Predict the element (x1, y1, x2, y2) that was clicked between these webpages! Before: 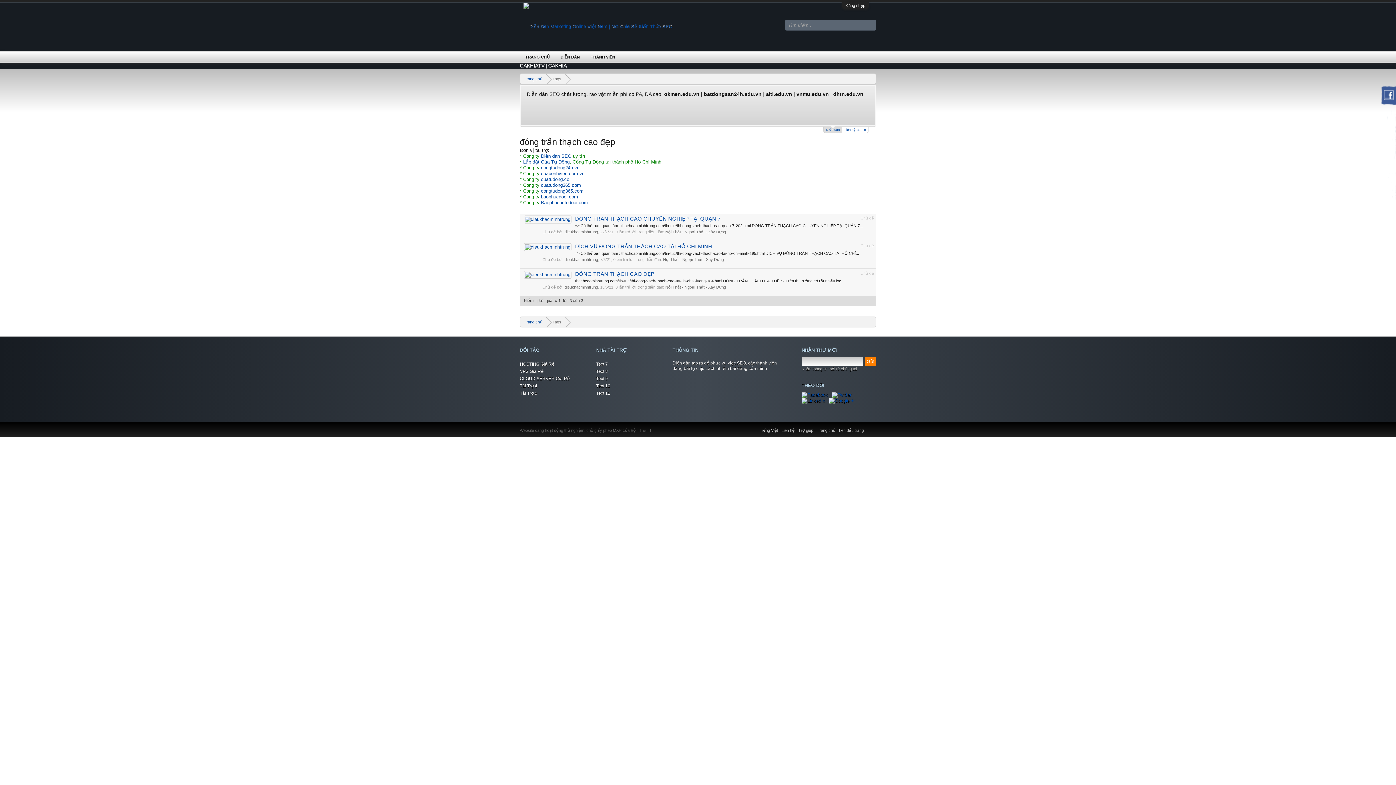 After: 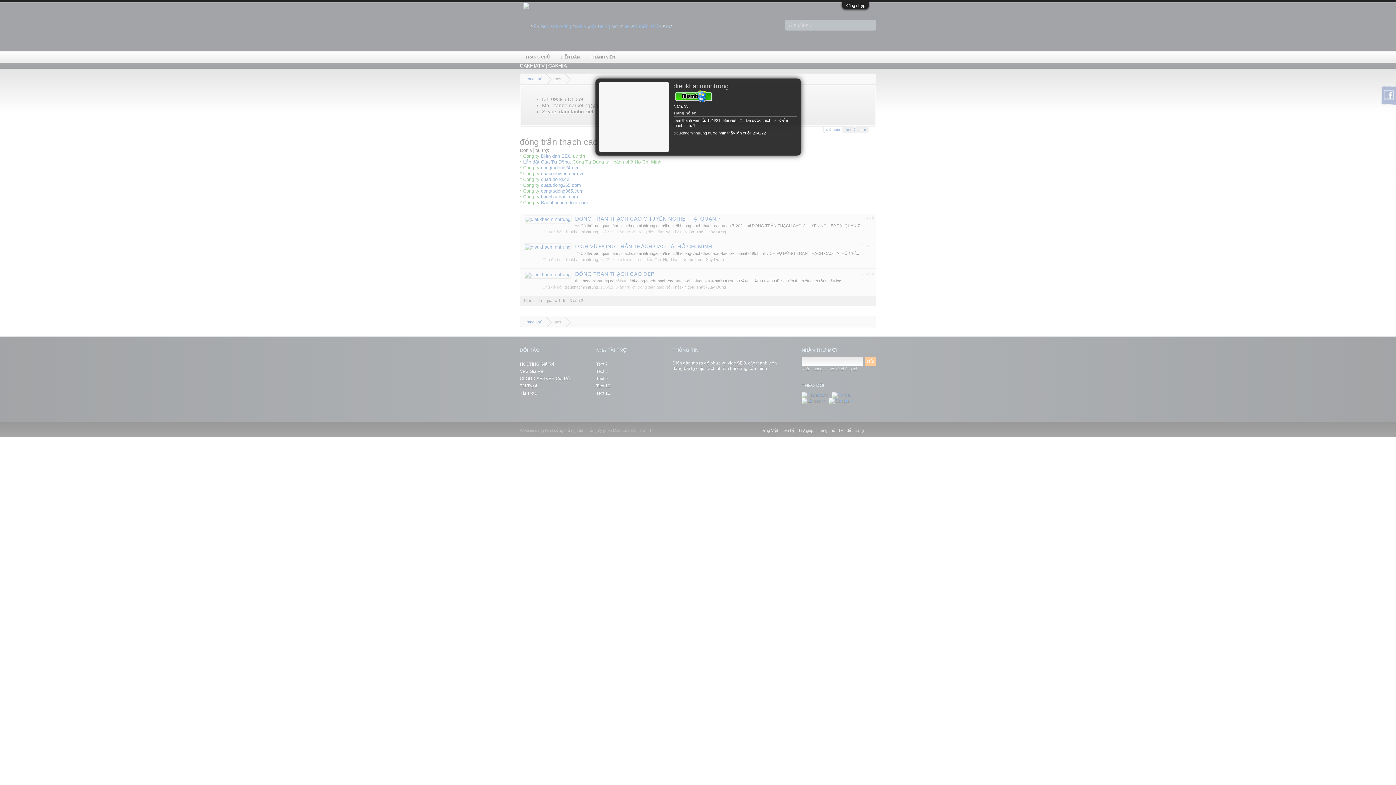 Action: bbox: (520, 269, 575, 278)